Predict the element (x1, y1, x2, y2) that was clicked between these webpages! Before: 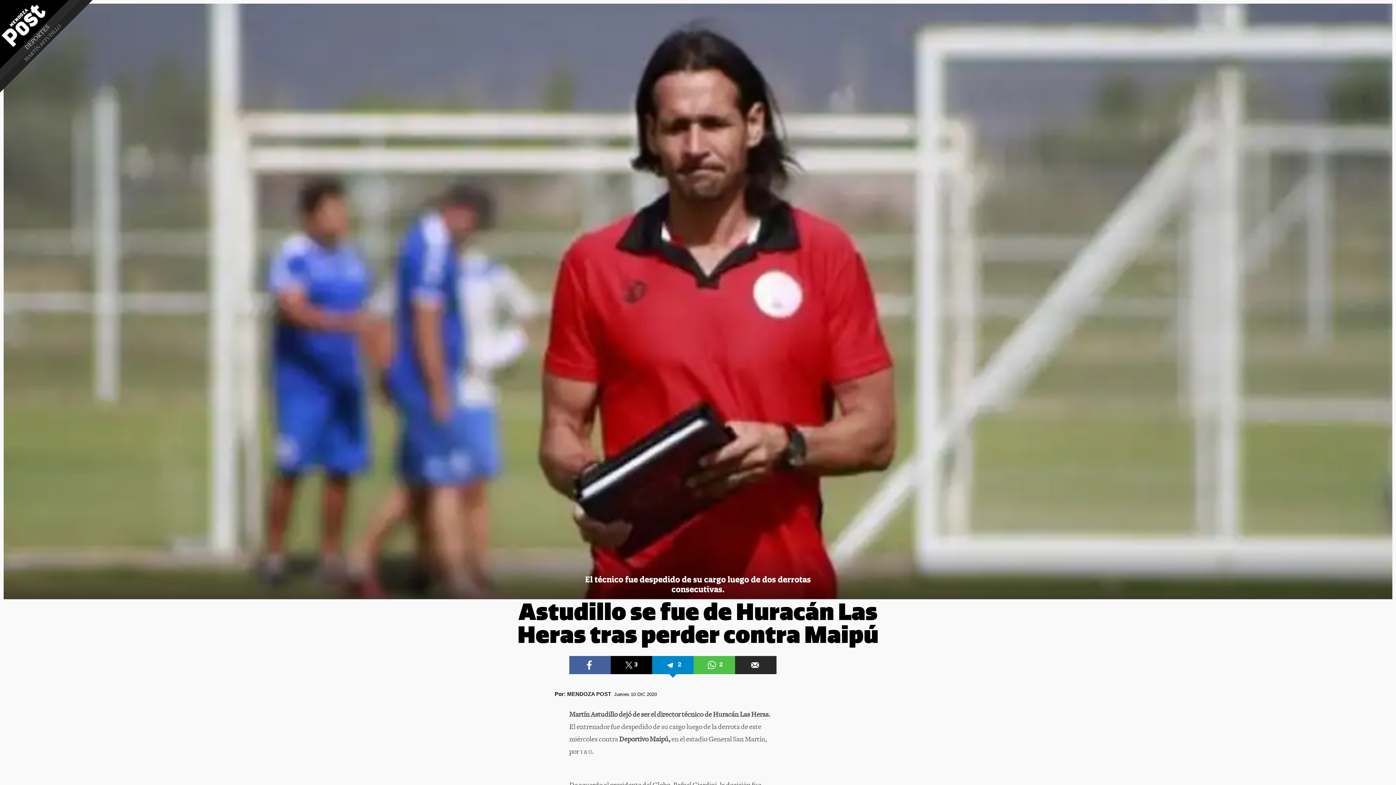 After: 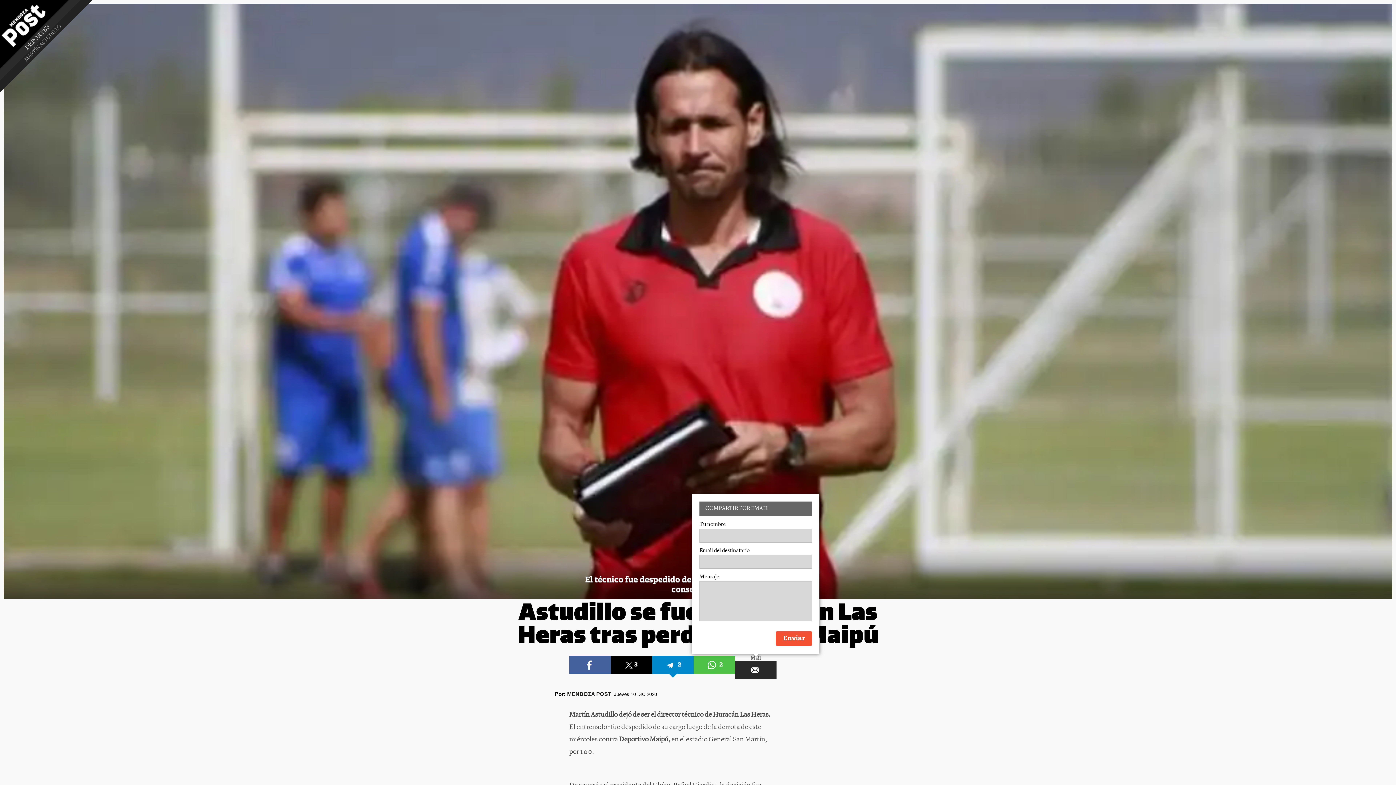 Action: bbox: (735, 656, 776, 674)